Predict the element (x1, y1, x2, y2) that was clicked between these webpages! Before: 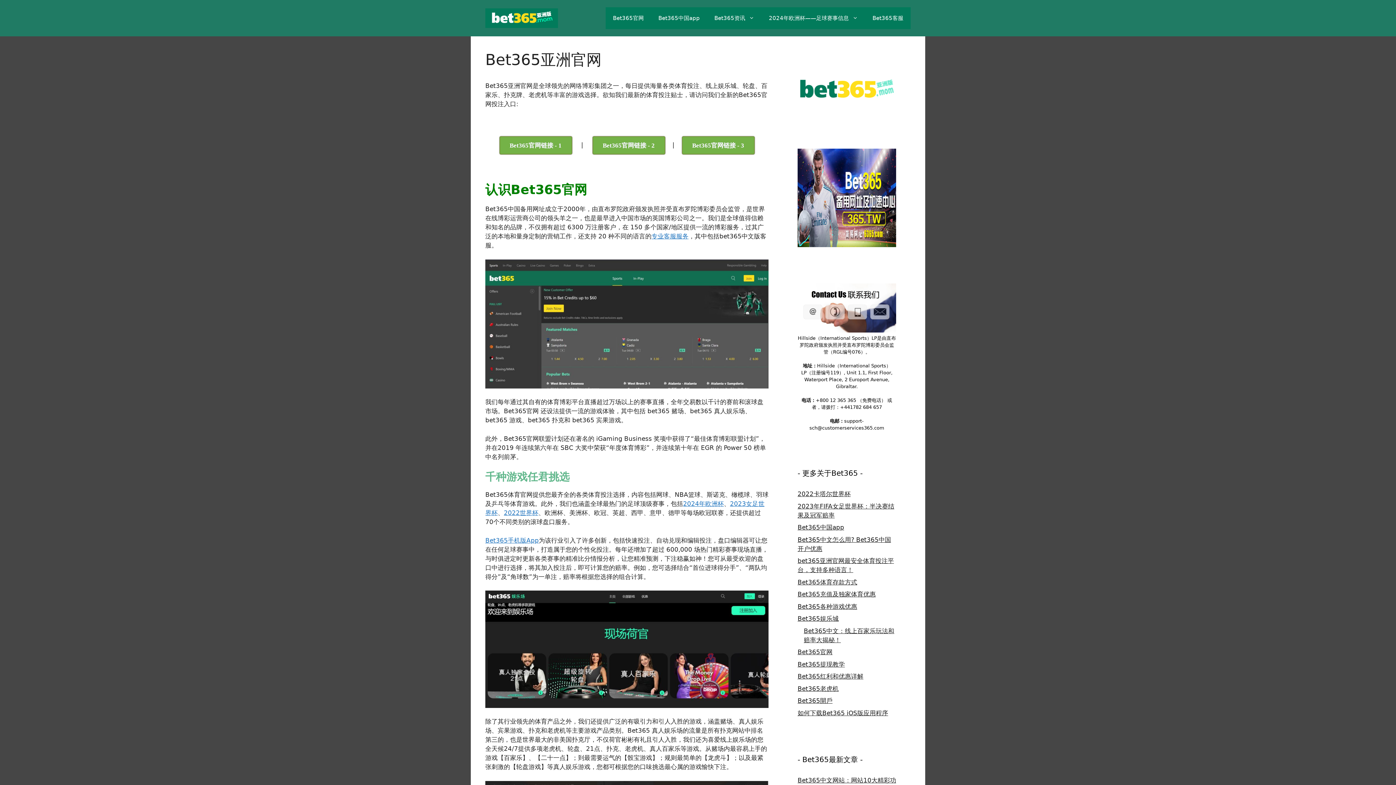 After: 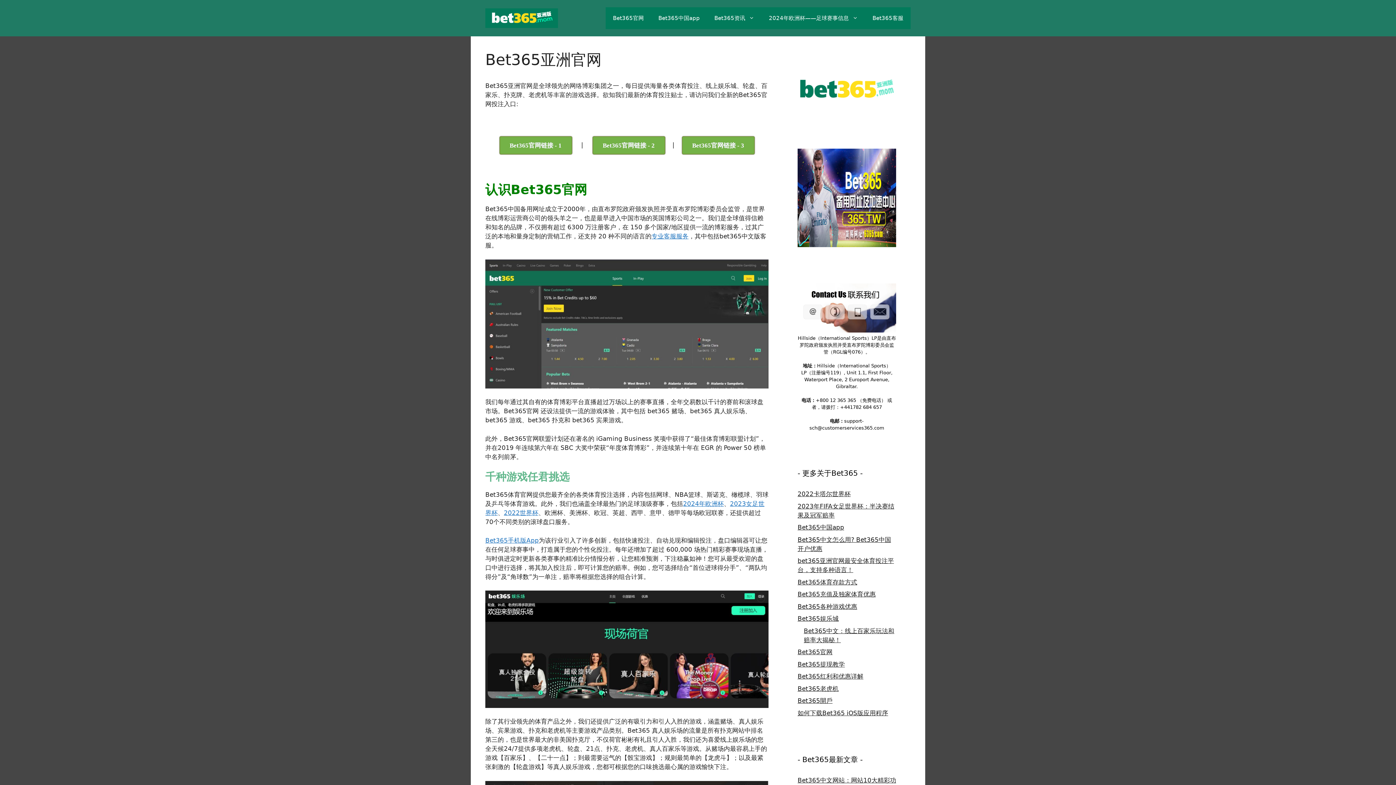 Action: bbox: (797, 238, 896, 246)